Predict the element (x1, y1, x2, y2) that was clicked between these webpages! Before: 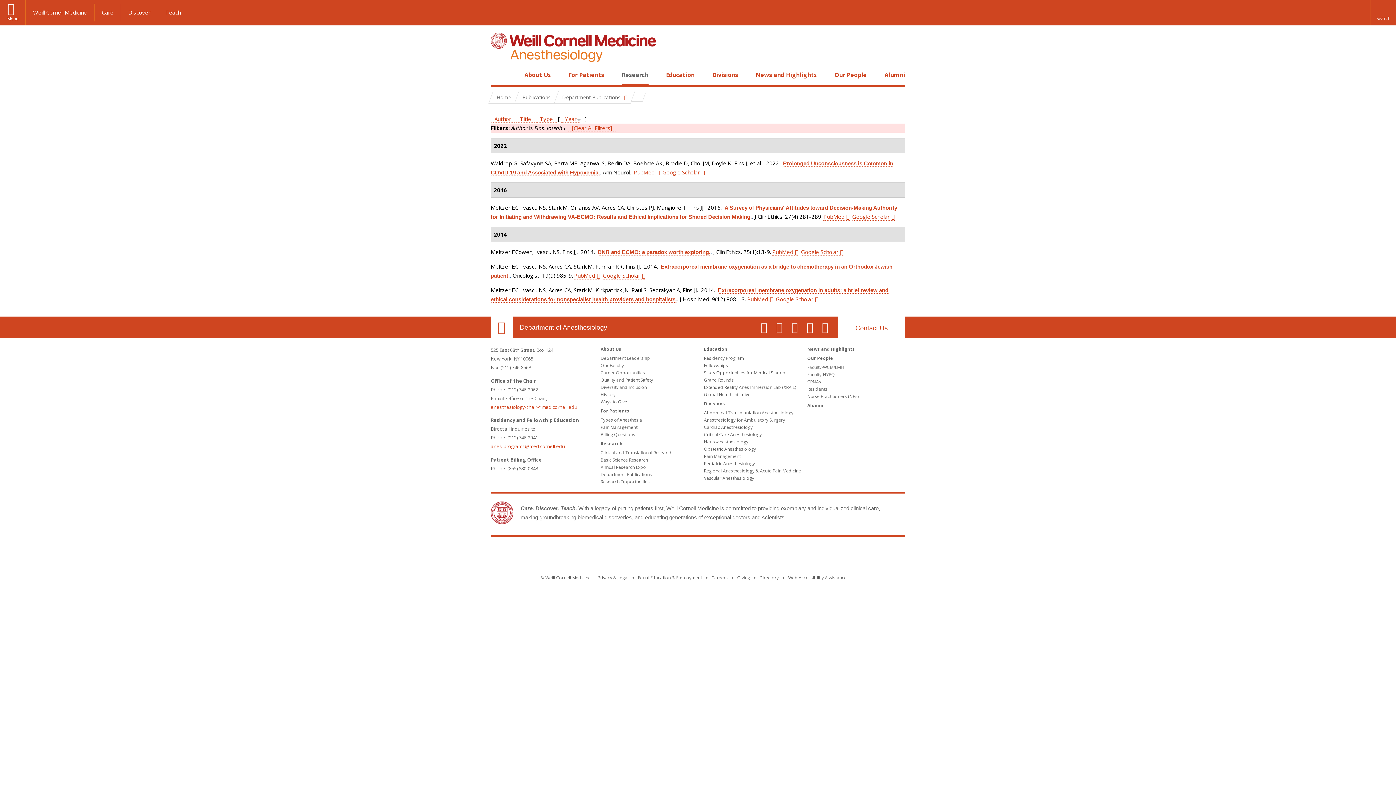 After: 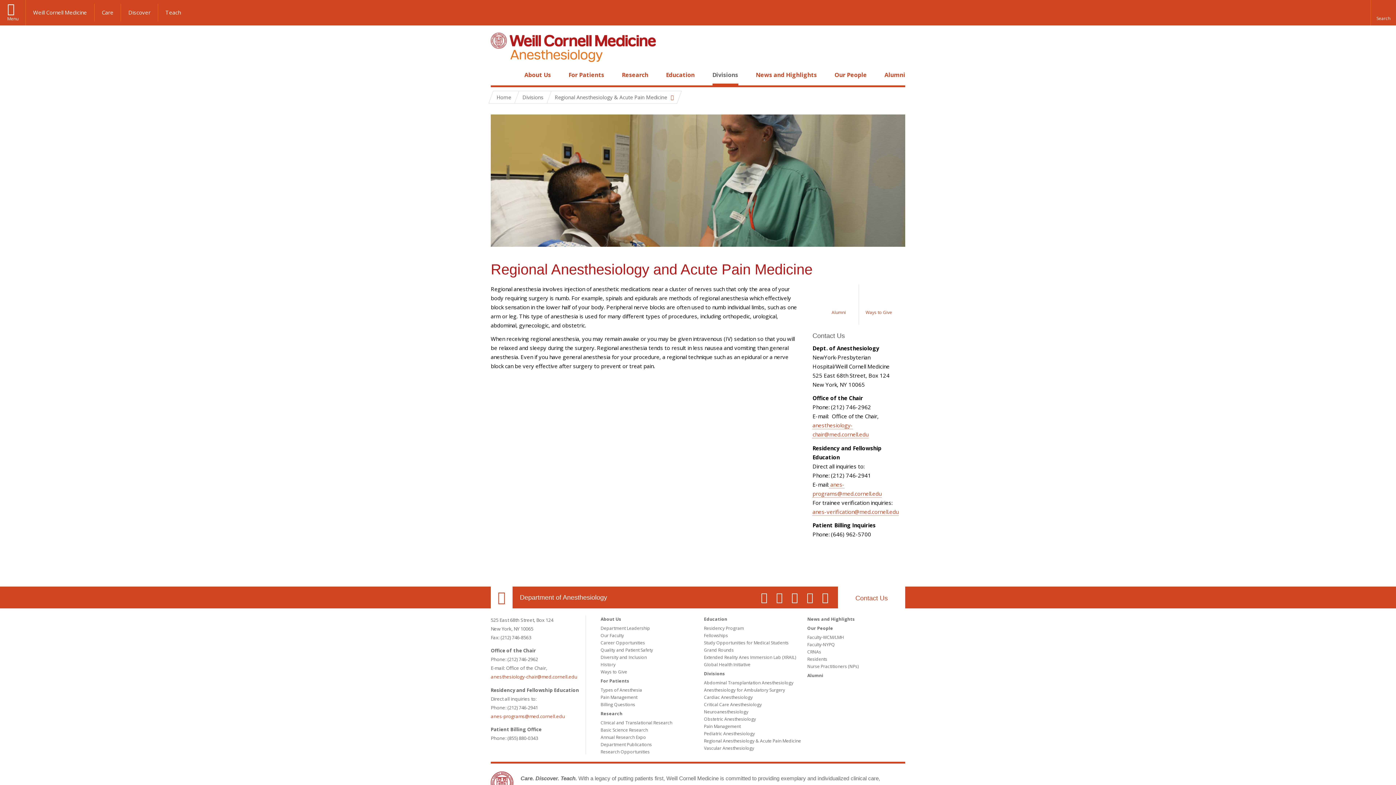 Action: label: Regional Anesthesiology & Acute Pain Medicine bbox: (704, 468, 801, 474)